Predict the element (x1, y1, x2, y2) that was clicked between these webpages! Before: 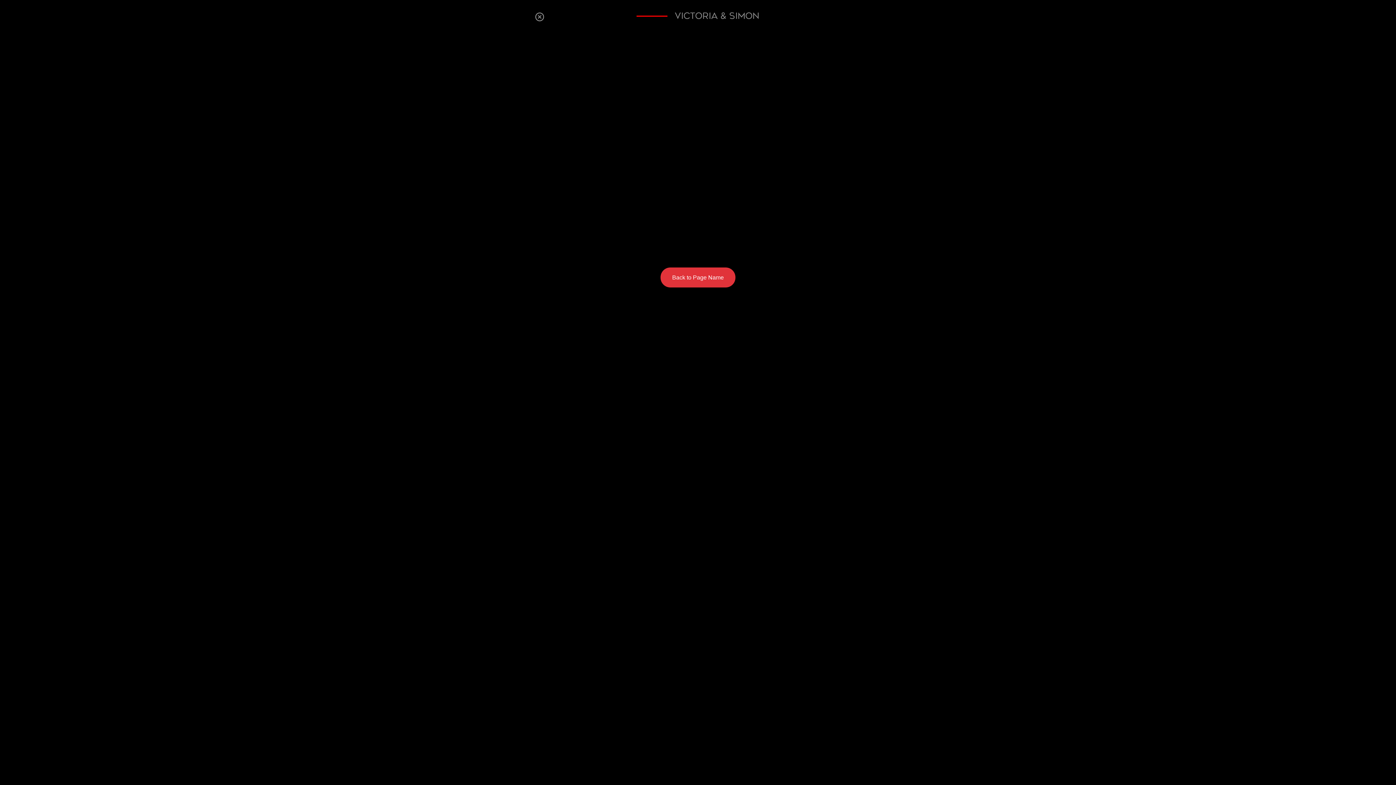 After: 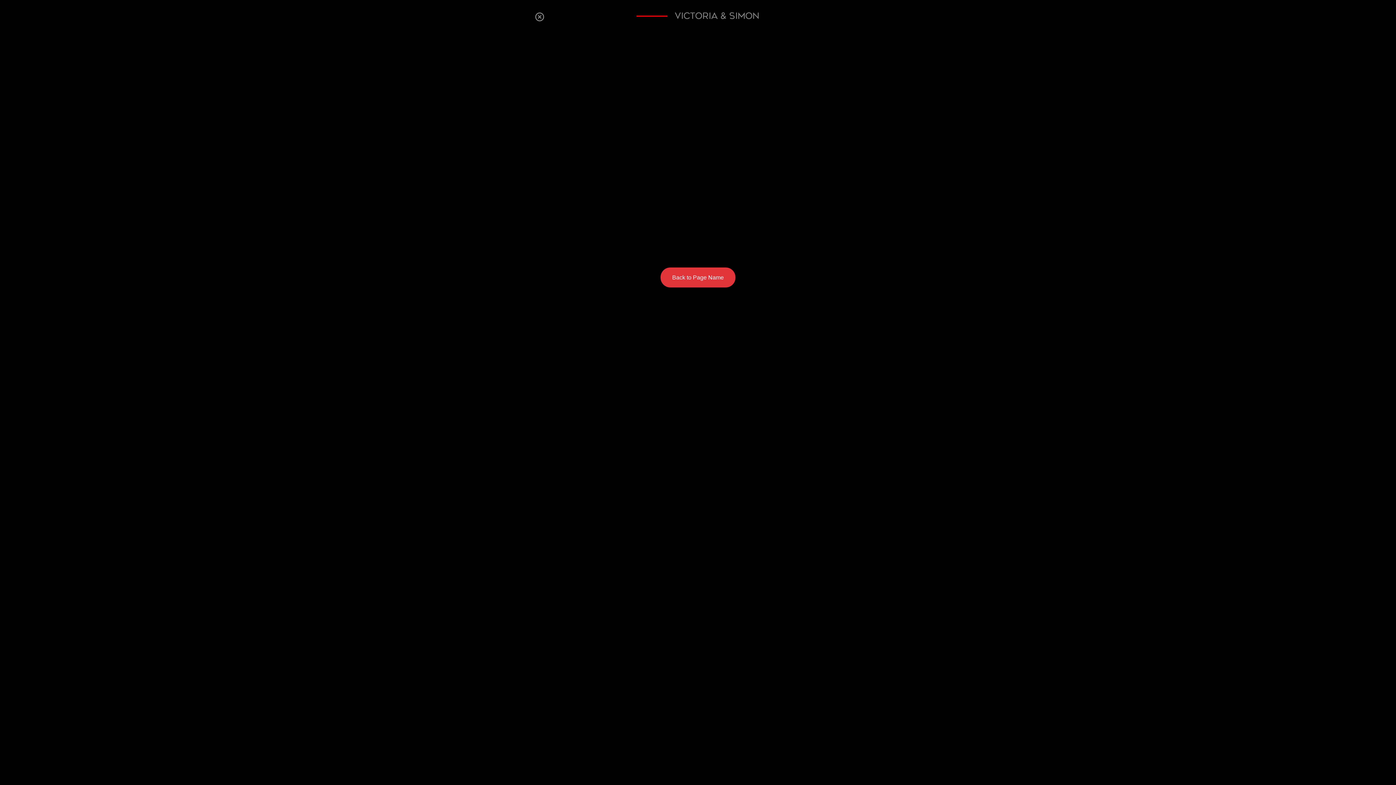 Action: label: Back to Page Name bbox: (660, 267, 735, 287)